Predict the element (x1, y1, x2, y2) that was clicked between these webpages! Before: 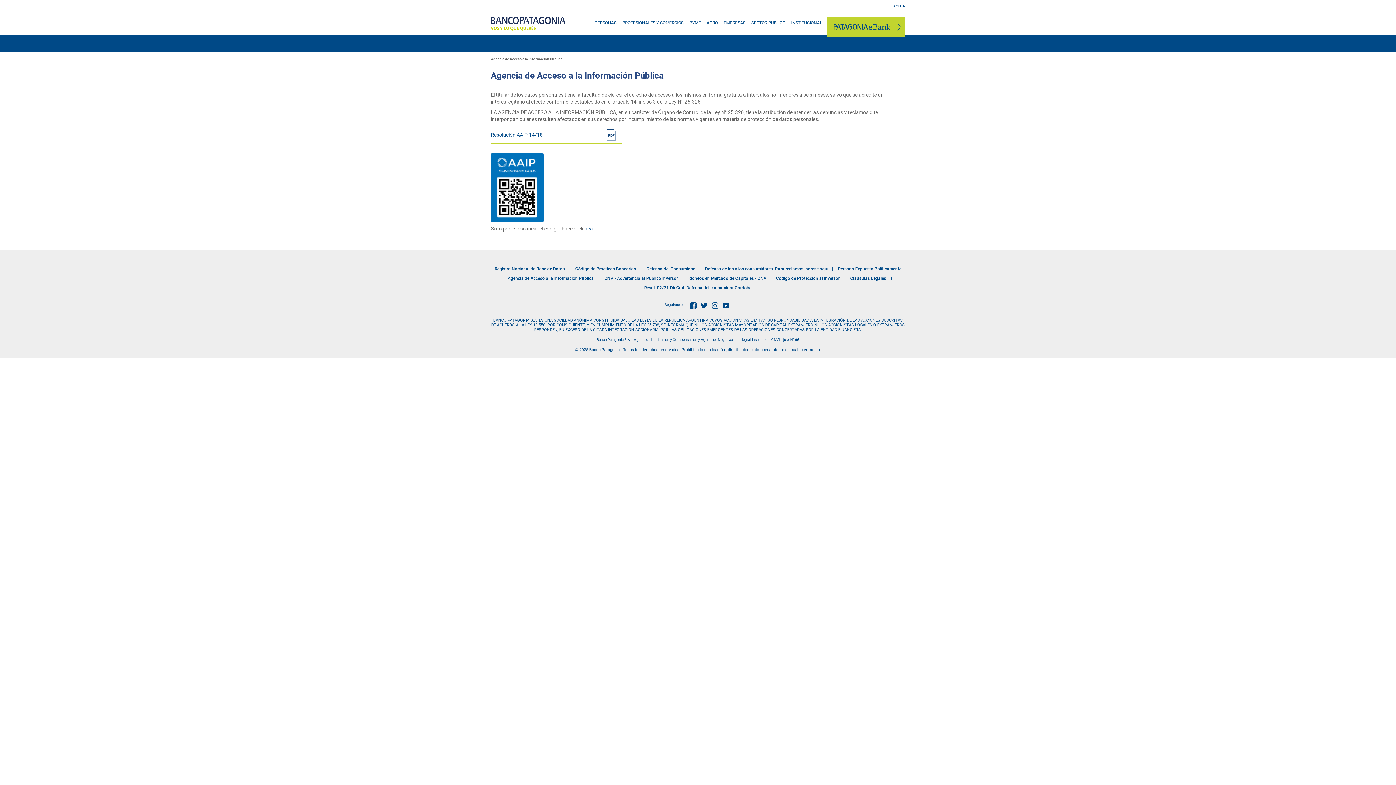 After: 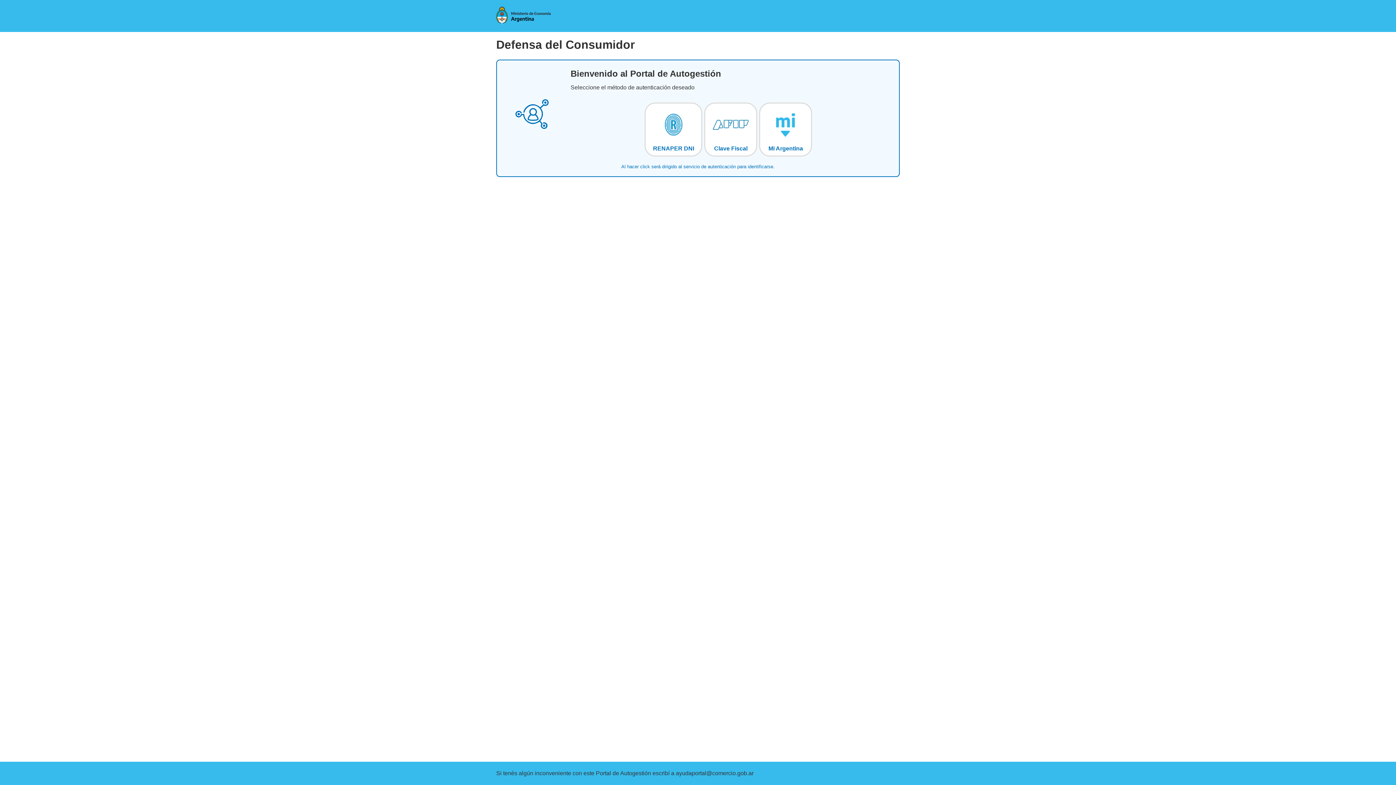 Action: label: Defensa de las y los consumidores. Para reclamos ingrese aquí bbox: (705, 264, 828, 273)